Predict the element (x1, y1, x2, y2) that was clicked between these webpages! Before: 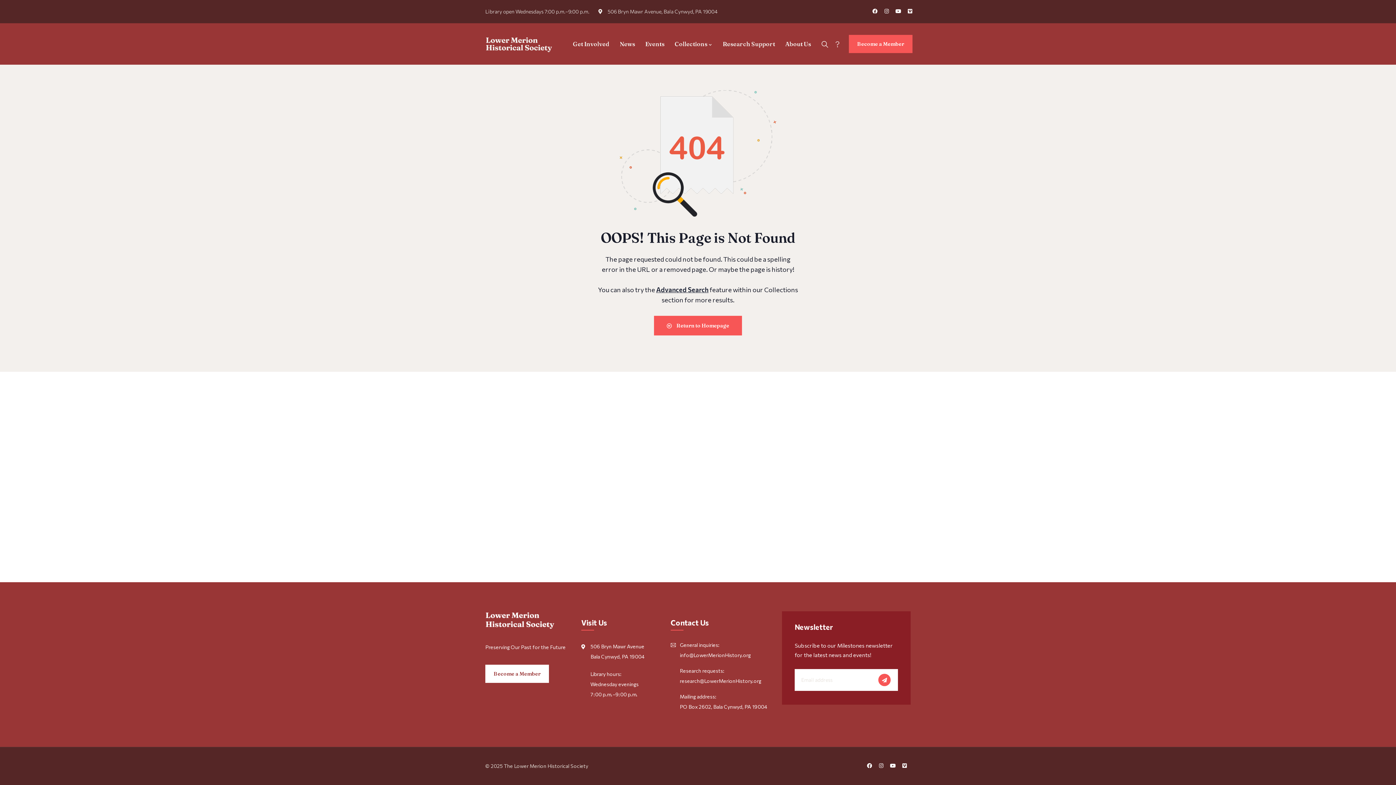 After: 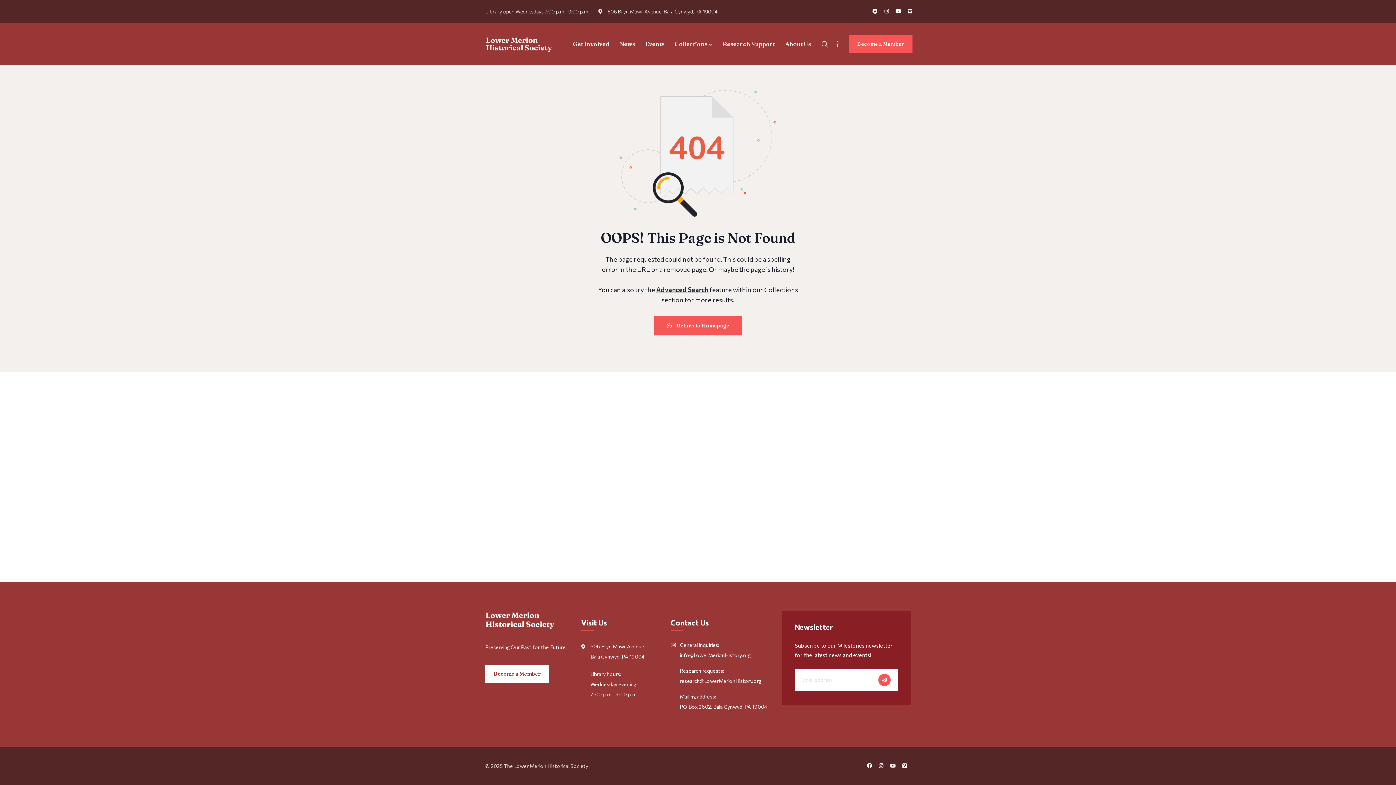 Action: bbox: (890, 763, 895, 768) label: Youtube